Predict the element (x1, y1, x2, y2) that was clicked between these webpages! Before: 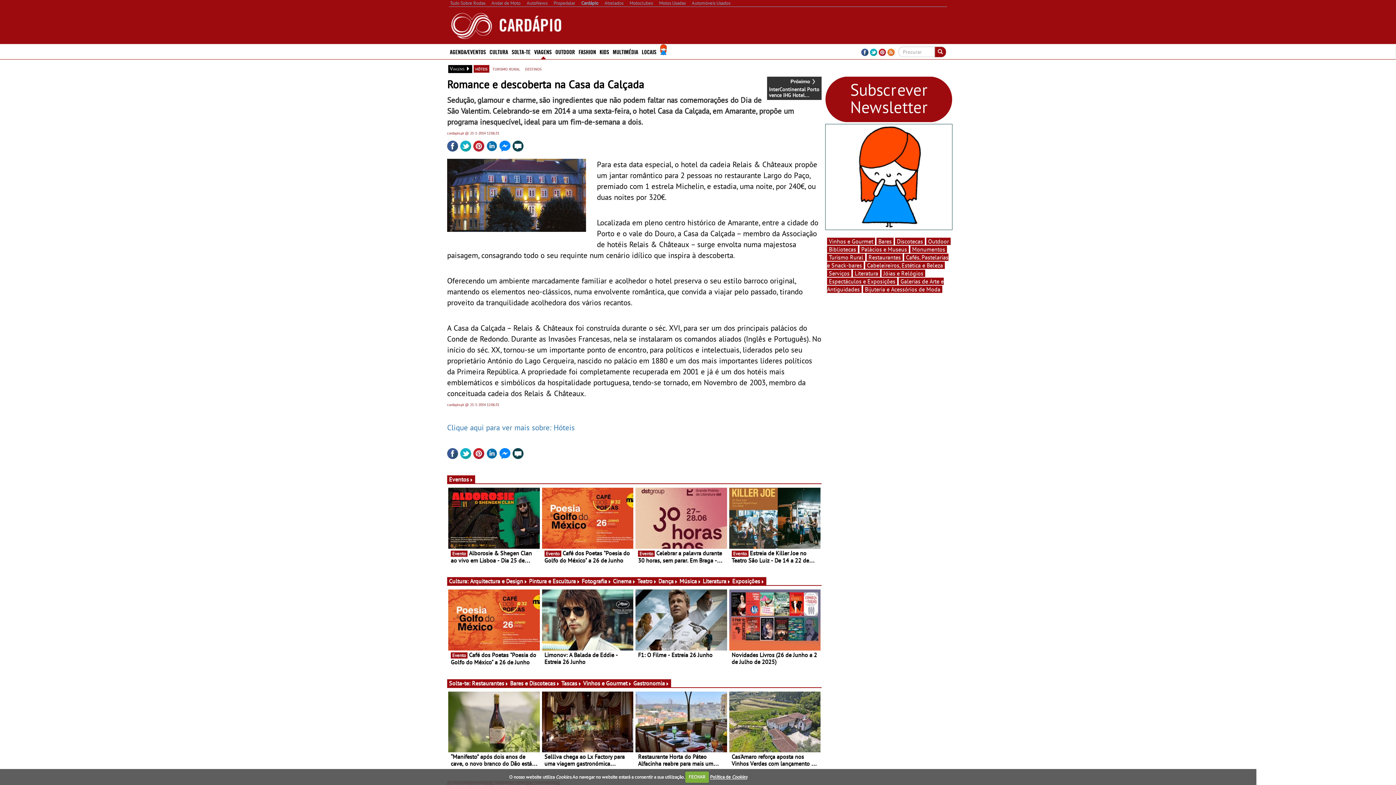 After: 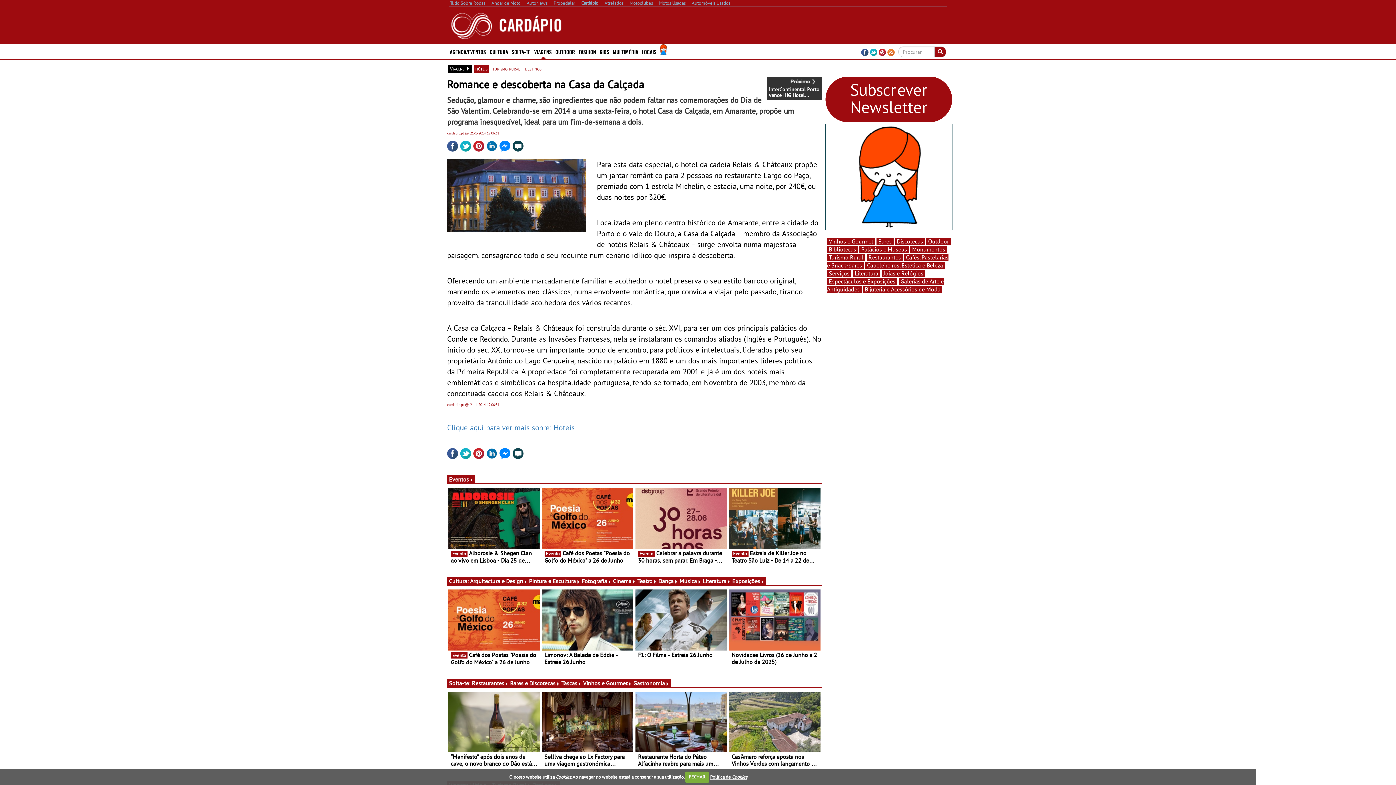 Action: bbox: (473, 447, 484, 458)